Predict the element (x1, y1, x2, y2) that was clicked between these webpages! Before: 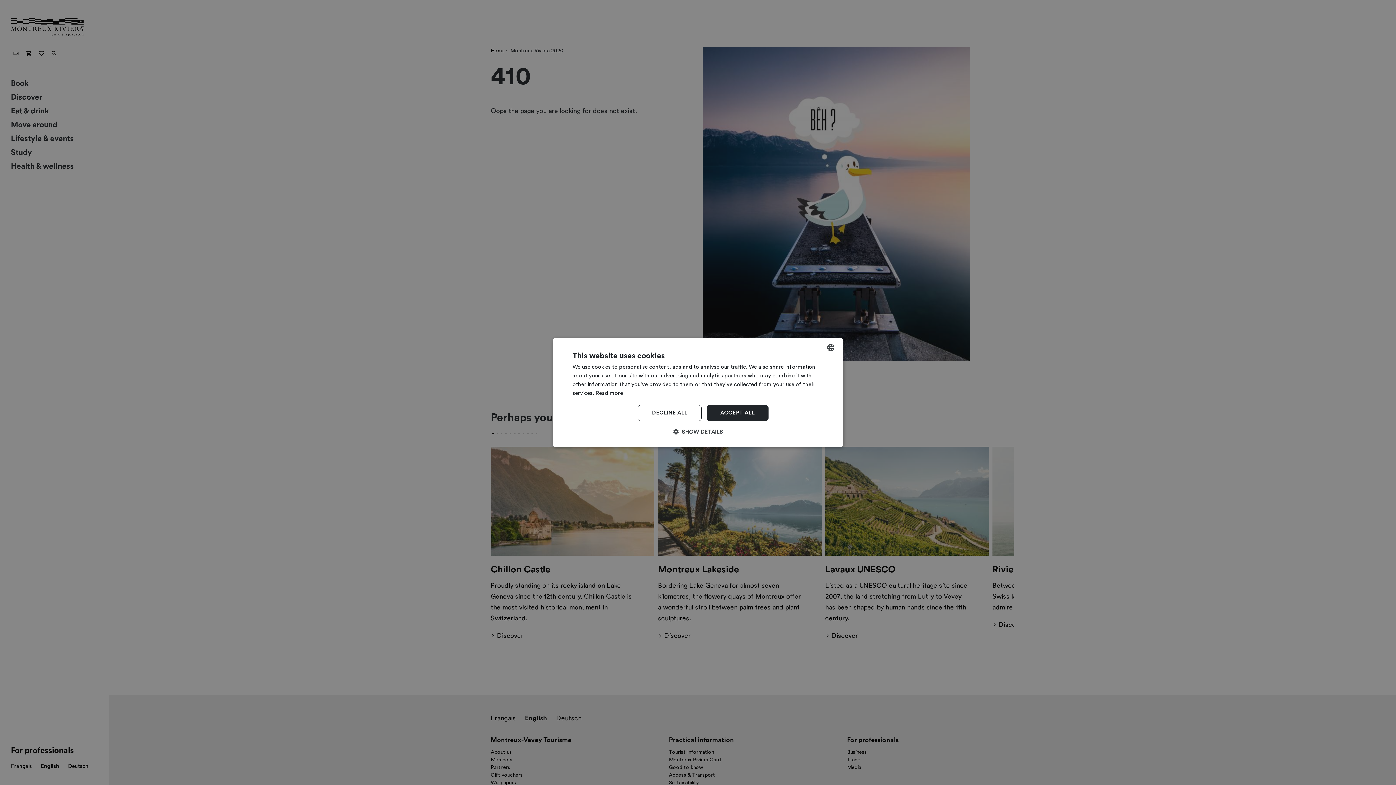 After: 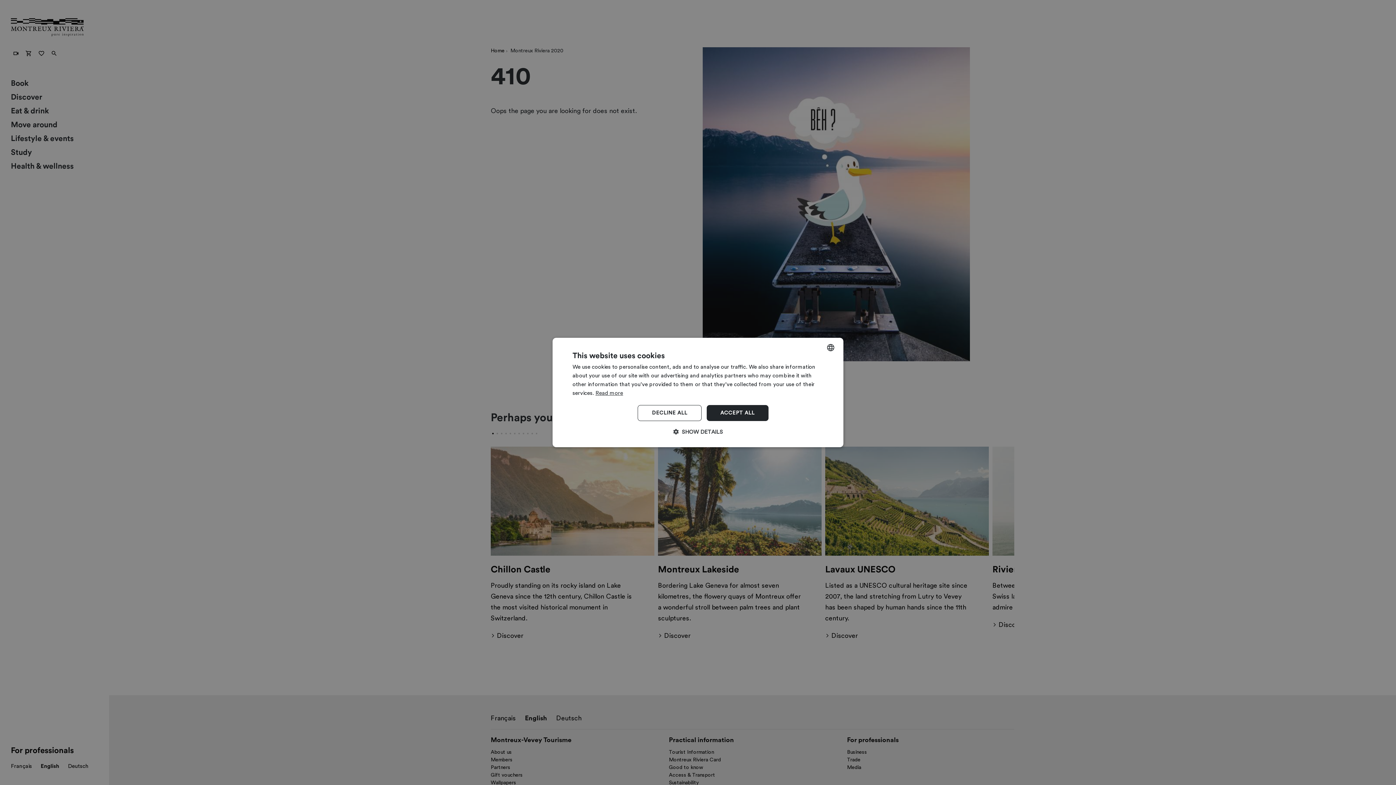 Action: label: Read more, opens a new window bbox: (595, 390, 623, 396)